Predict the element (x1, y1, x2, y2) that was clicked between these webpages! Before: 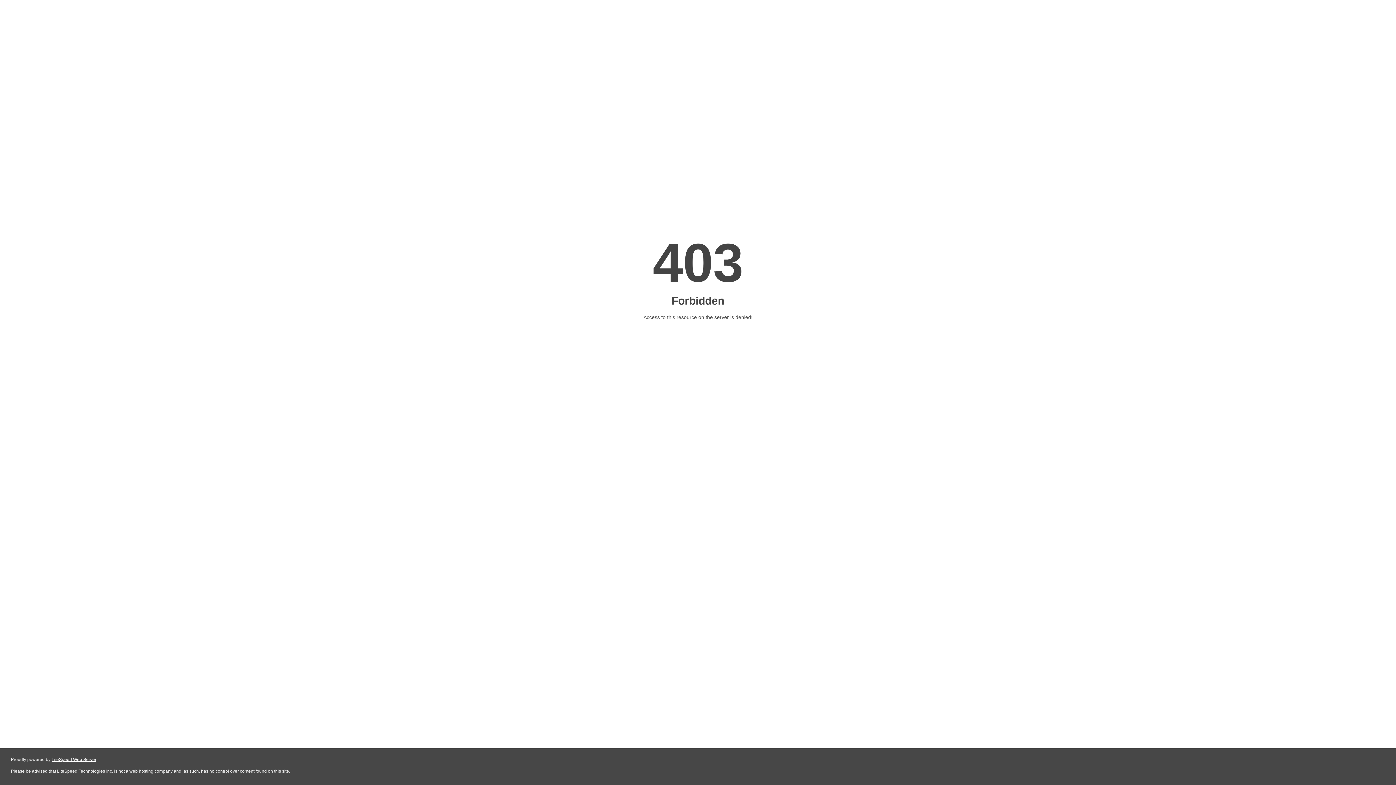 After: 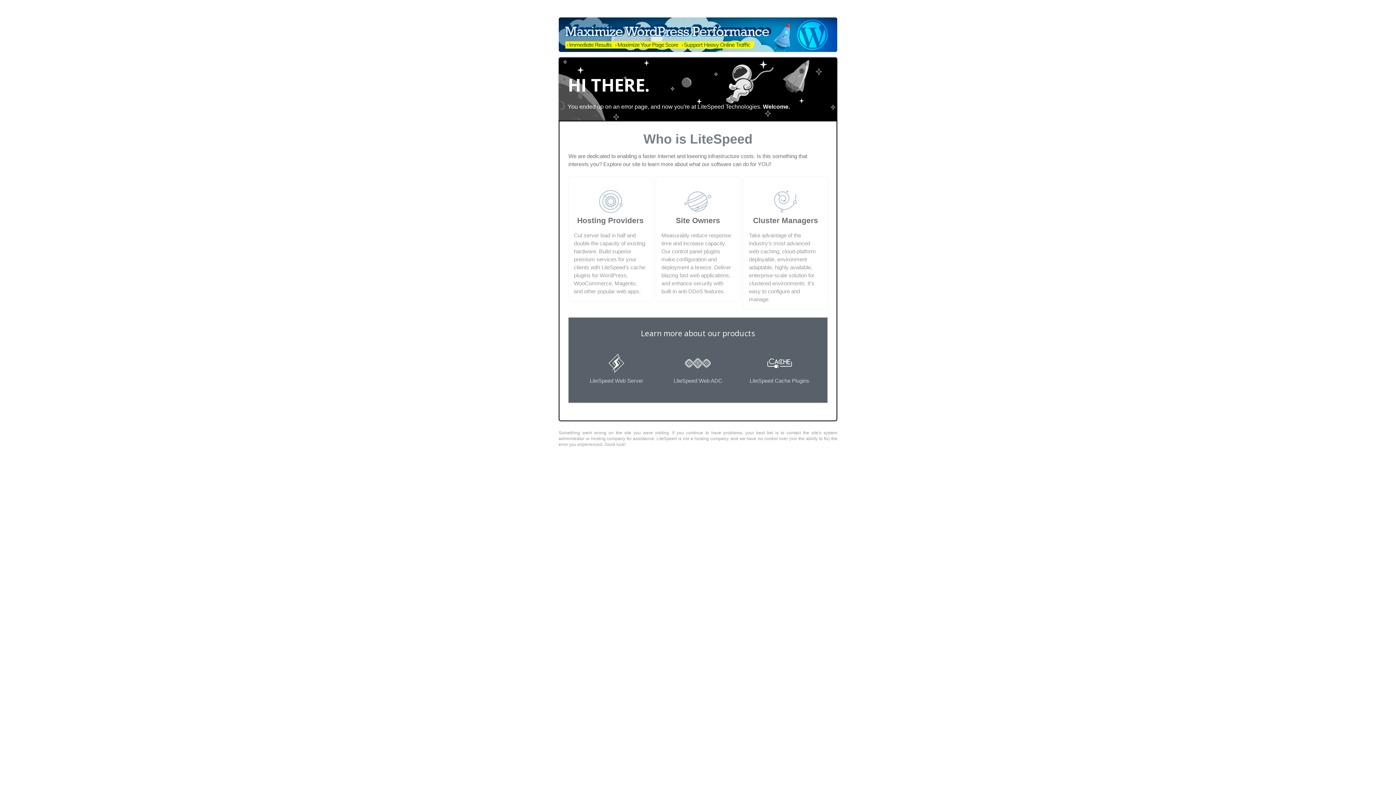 Action: label: LiteSpeed Web Server bbox: (51, 757, 96, 762)